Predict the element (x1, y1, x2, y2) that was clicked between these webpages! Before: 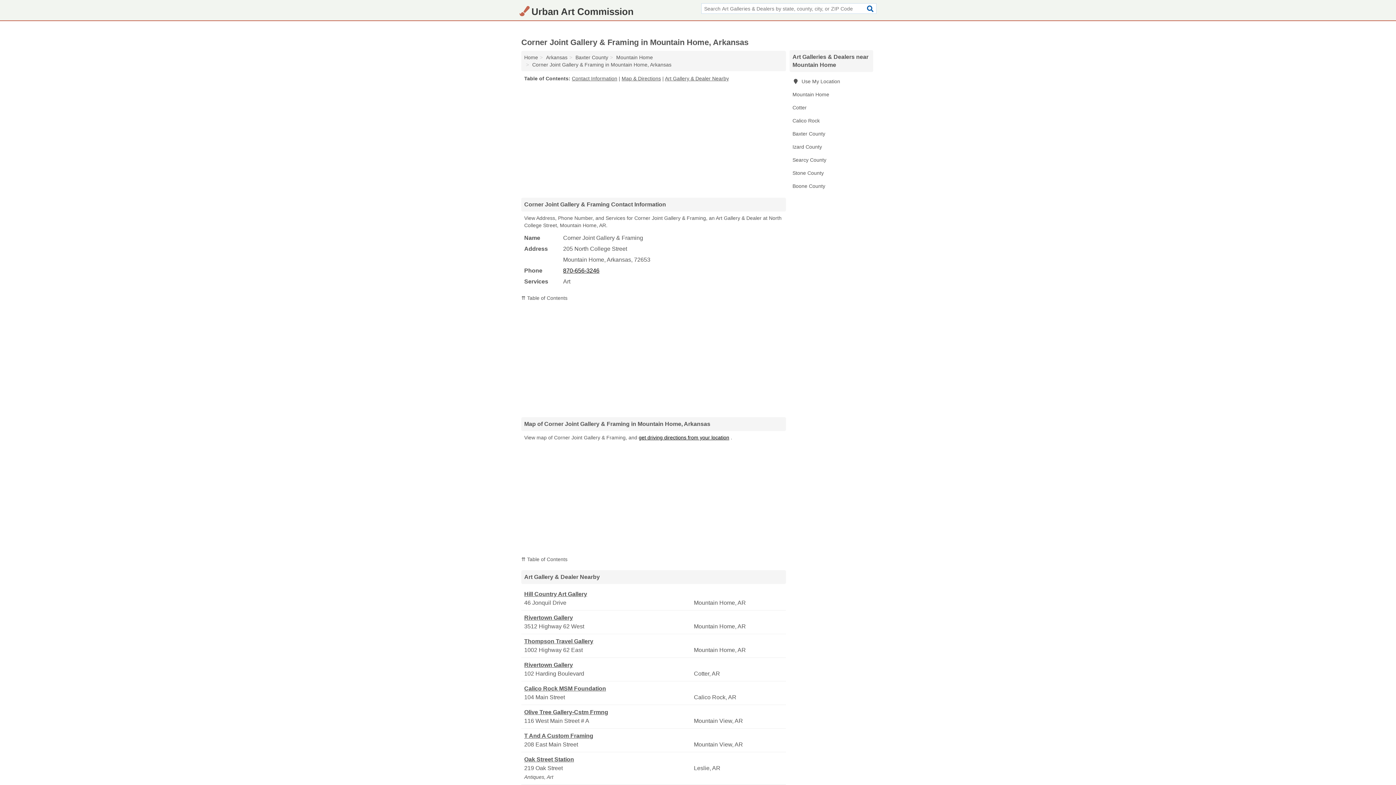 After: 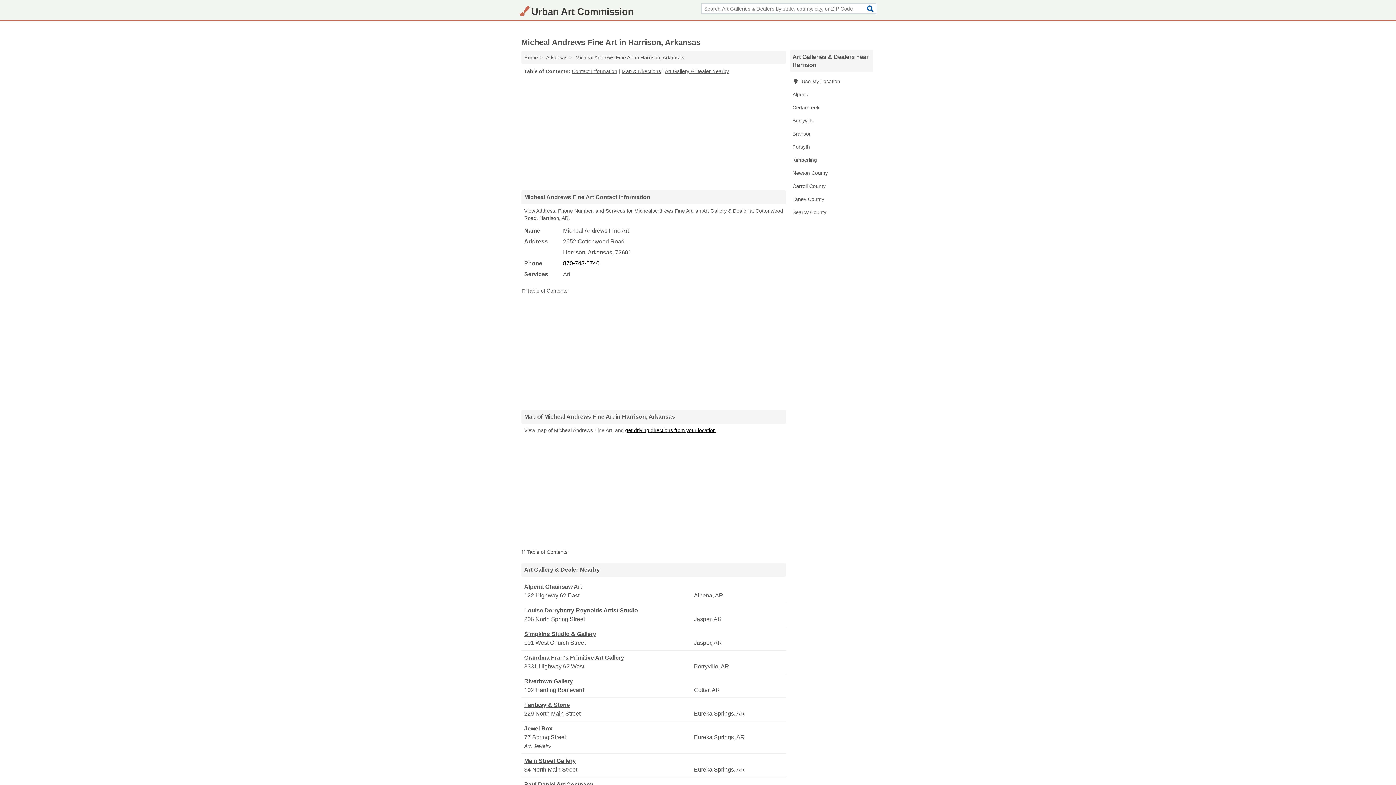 Action: label: Boone County bbox: (789, 179, 873, 192)